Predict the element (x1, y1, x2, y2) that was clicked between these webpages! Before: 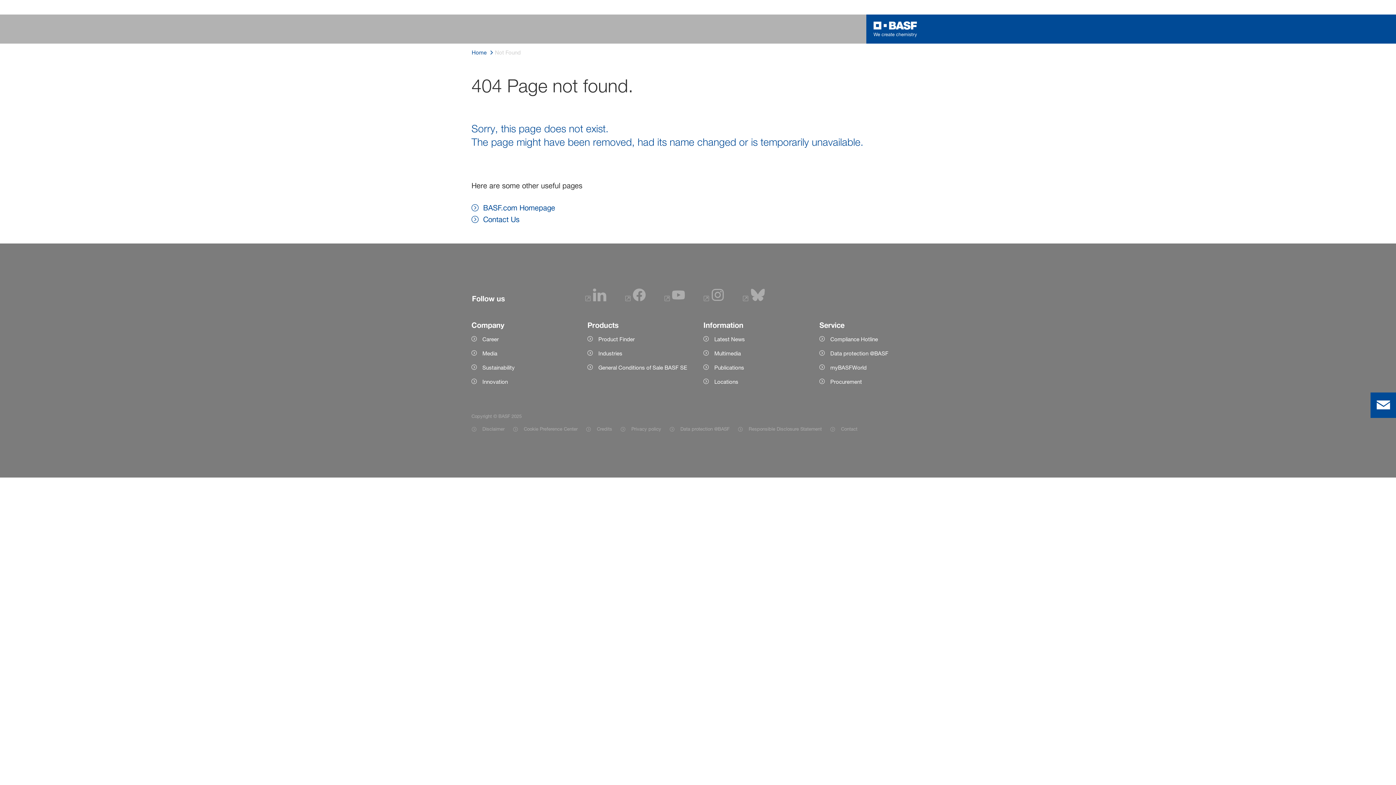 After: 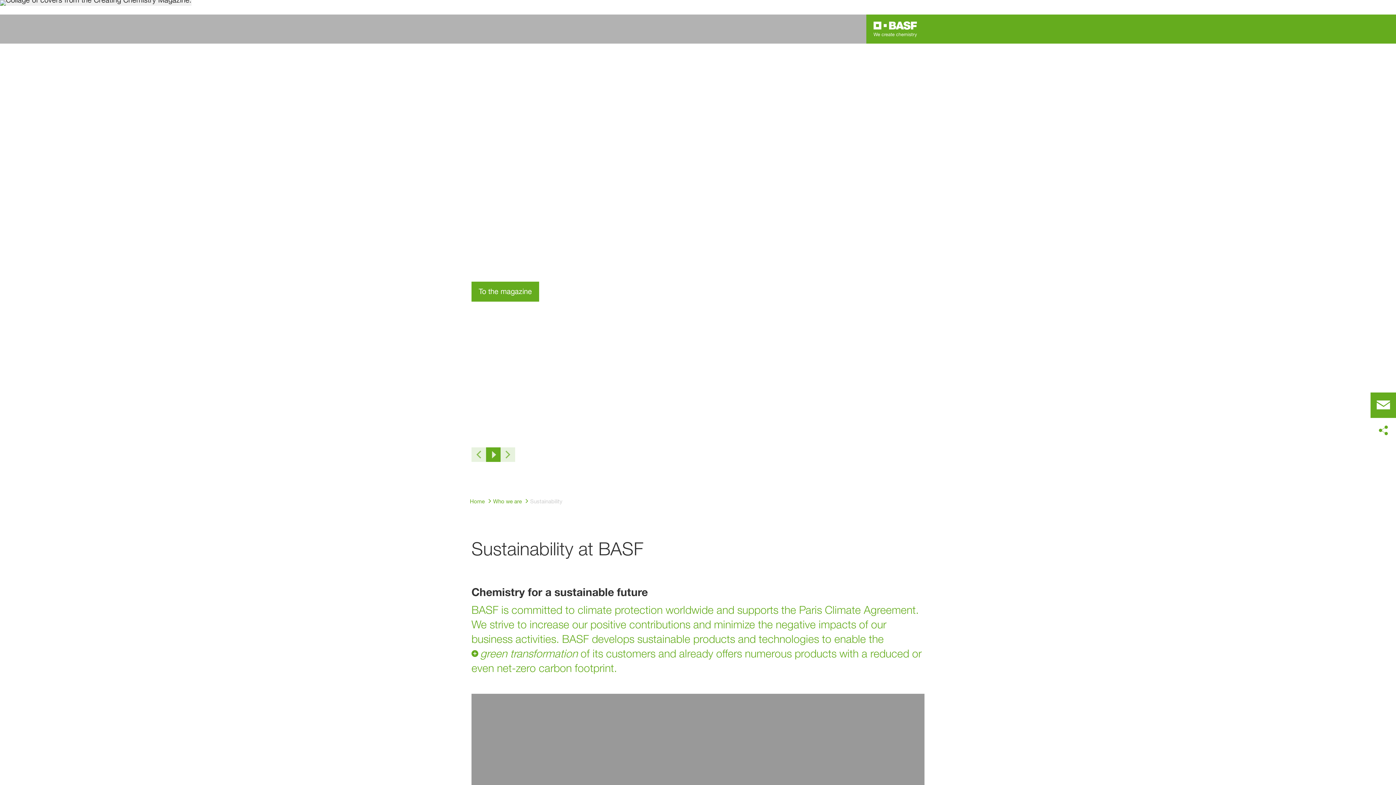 Action: bbox: (471, 363, 576, 372) label: Sustainability